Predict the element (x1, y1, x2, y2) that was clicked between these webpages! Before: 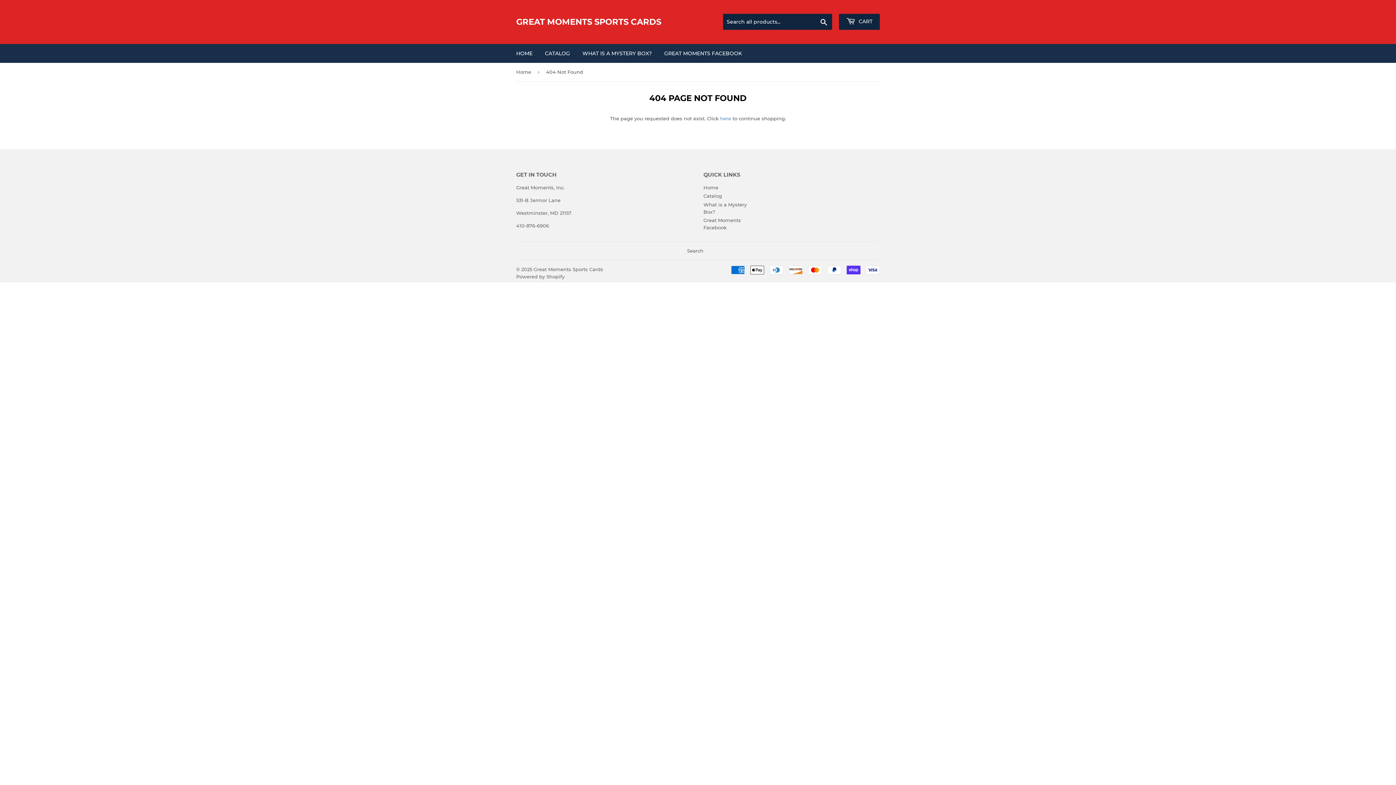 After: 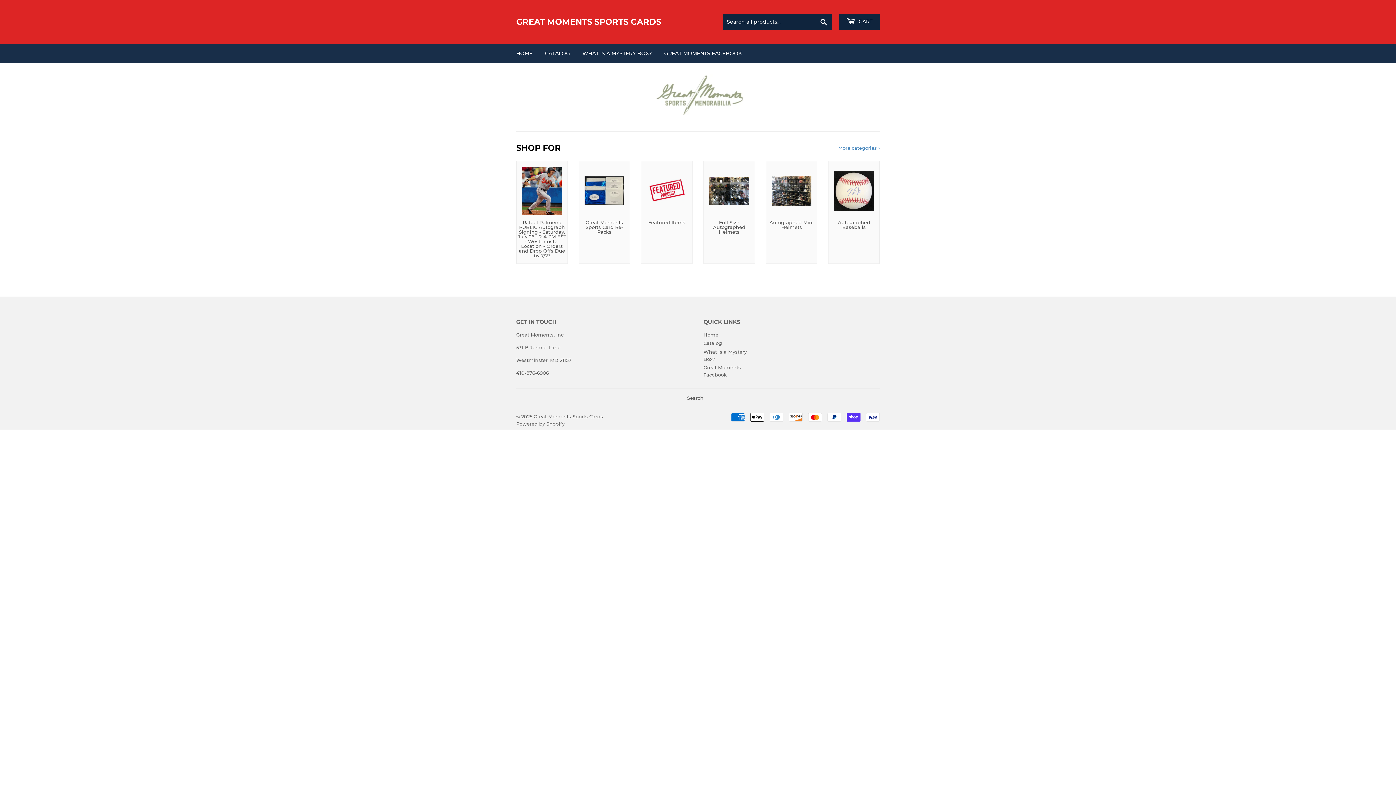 Action: bbox: (533, 266, 603, 272) label: Great Moments Sports Cards